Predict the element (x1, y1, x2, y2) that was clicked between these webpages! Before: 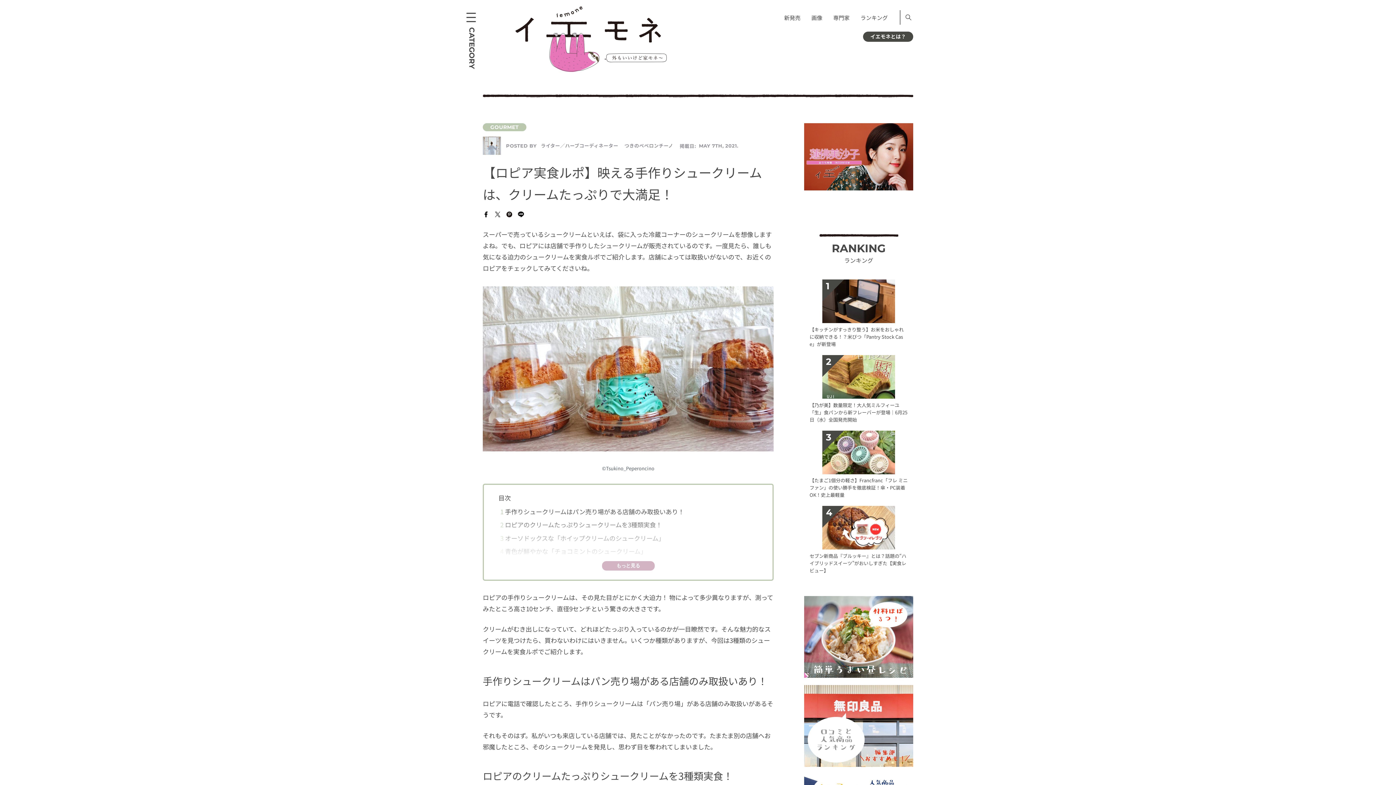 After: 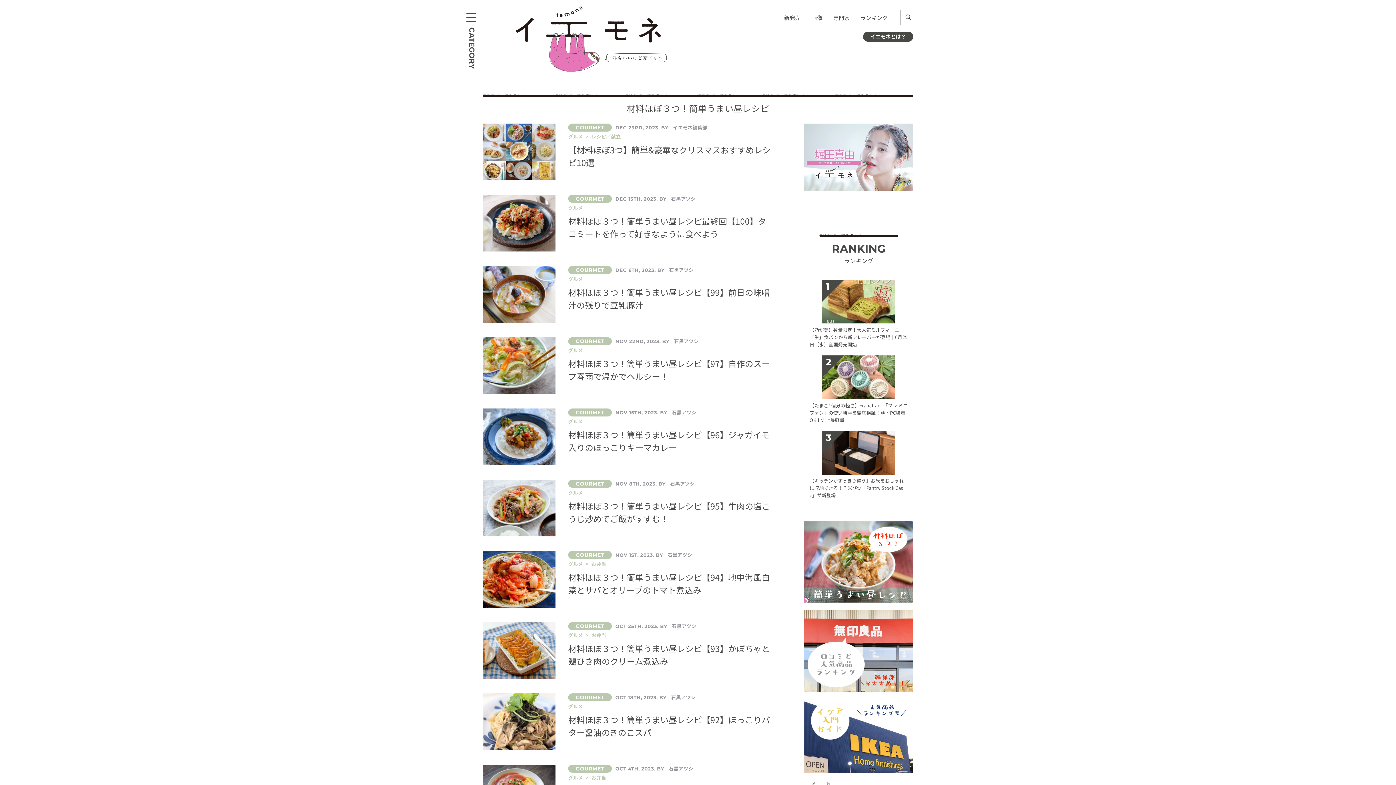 Action: bbox: (804, 596, 913, 678)